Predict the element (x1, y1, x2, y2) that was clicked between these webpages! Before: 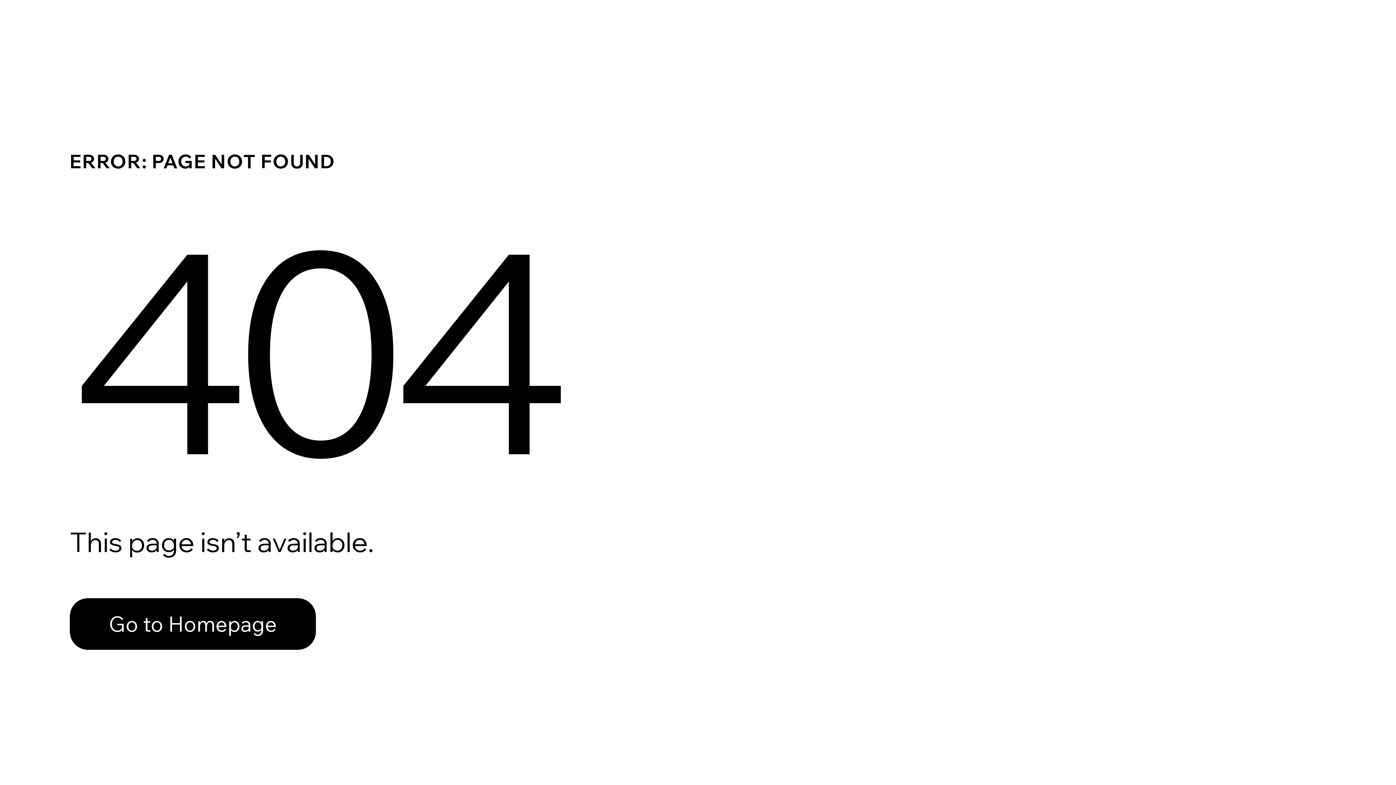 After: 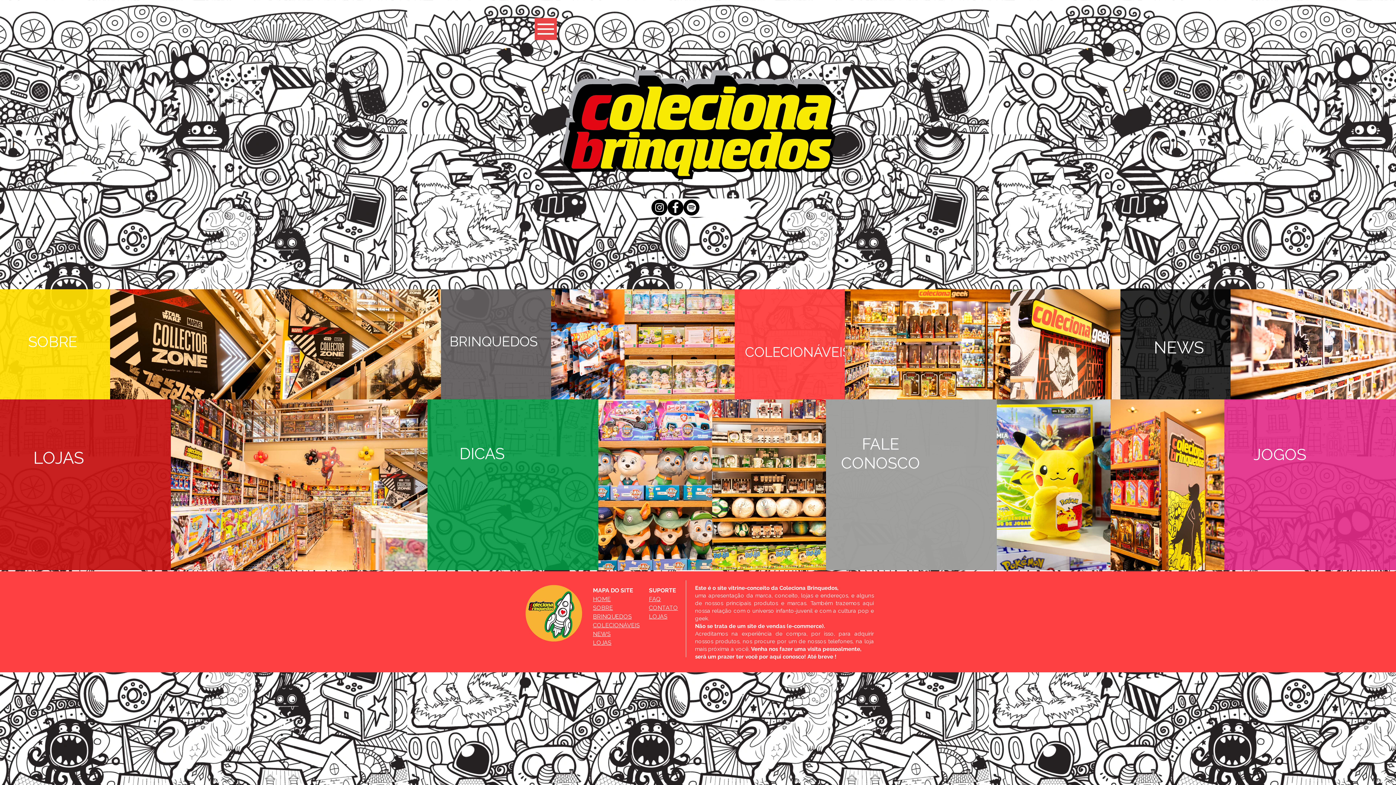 Action: bbox: (69, 598, 316, 650) label: Go to Homepage